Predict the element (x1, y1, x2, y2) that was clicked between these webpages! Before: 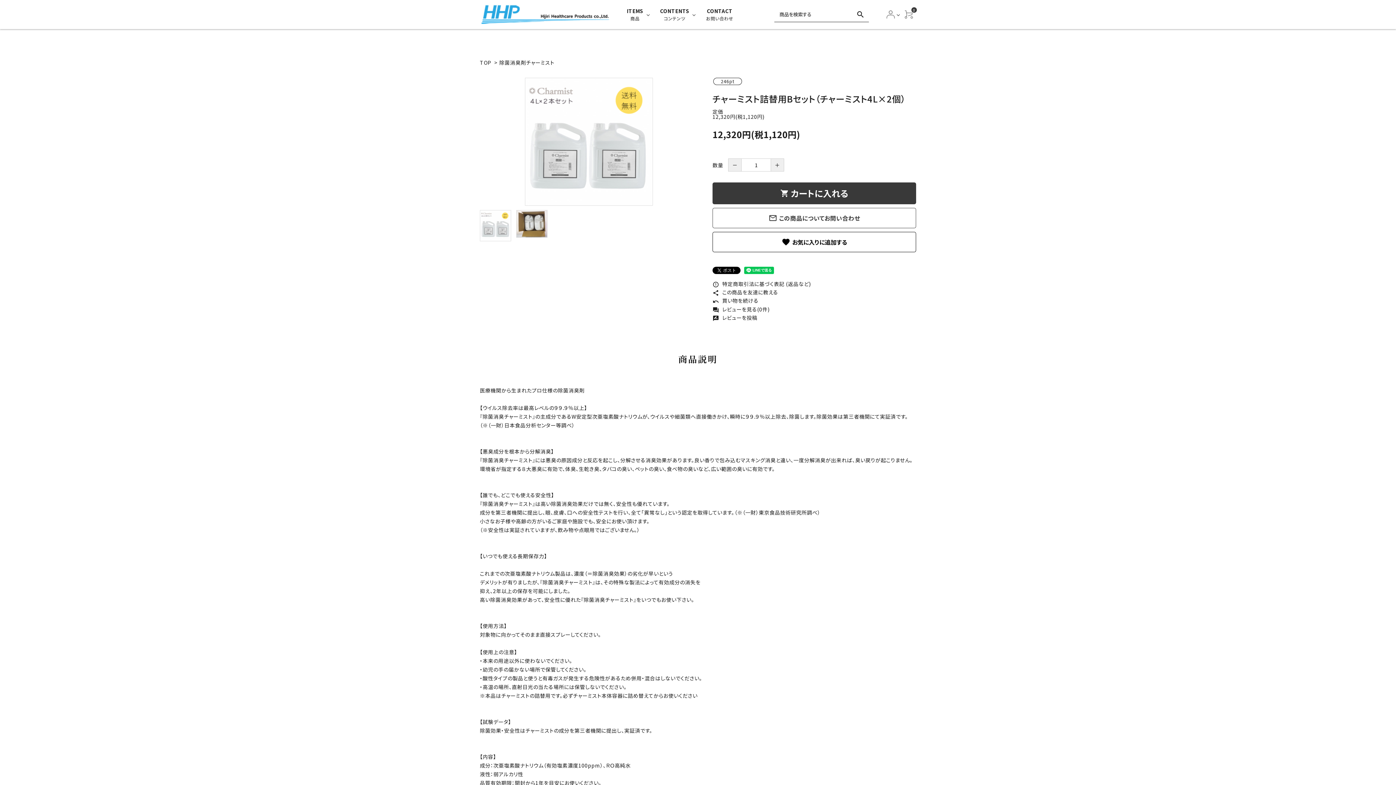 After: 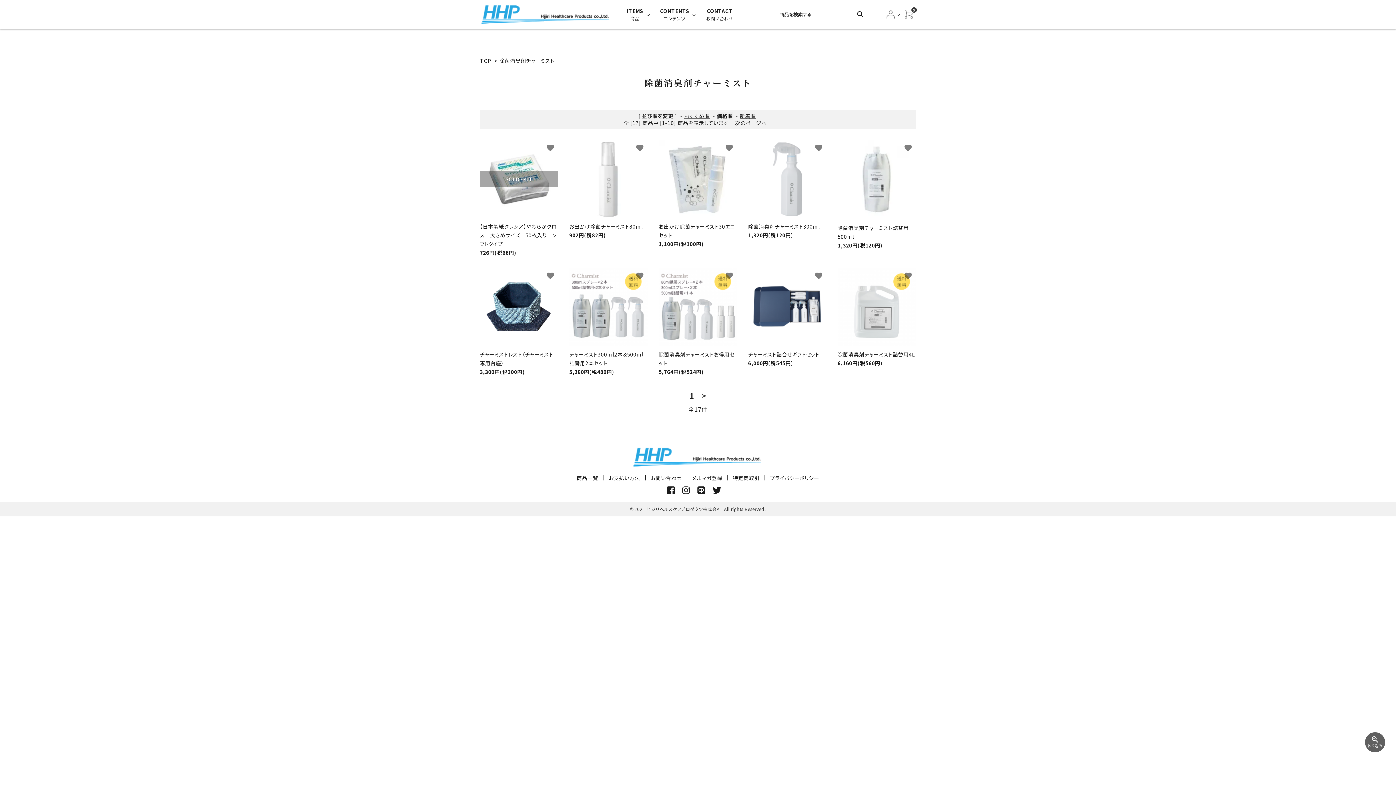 Action: label: undo 買い物を続ける bbox: (712, 297, 758, 304)